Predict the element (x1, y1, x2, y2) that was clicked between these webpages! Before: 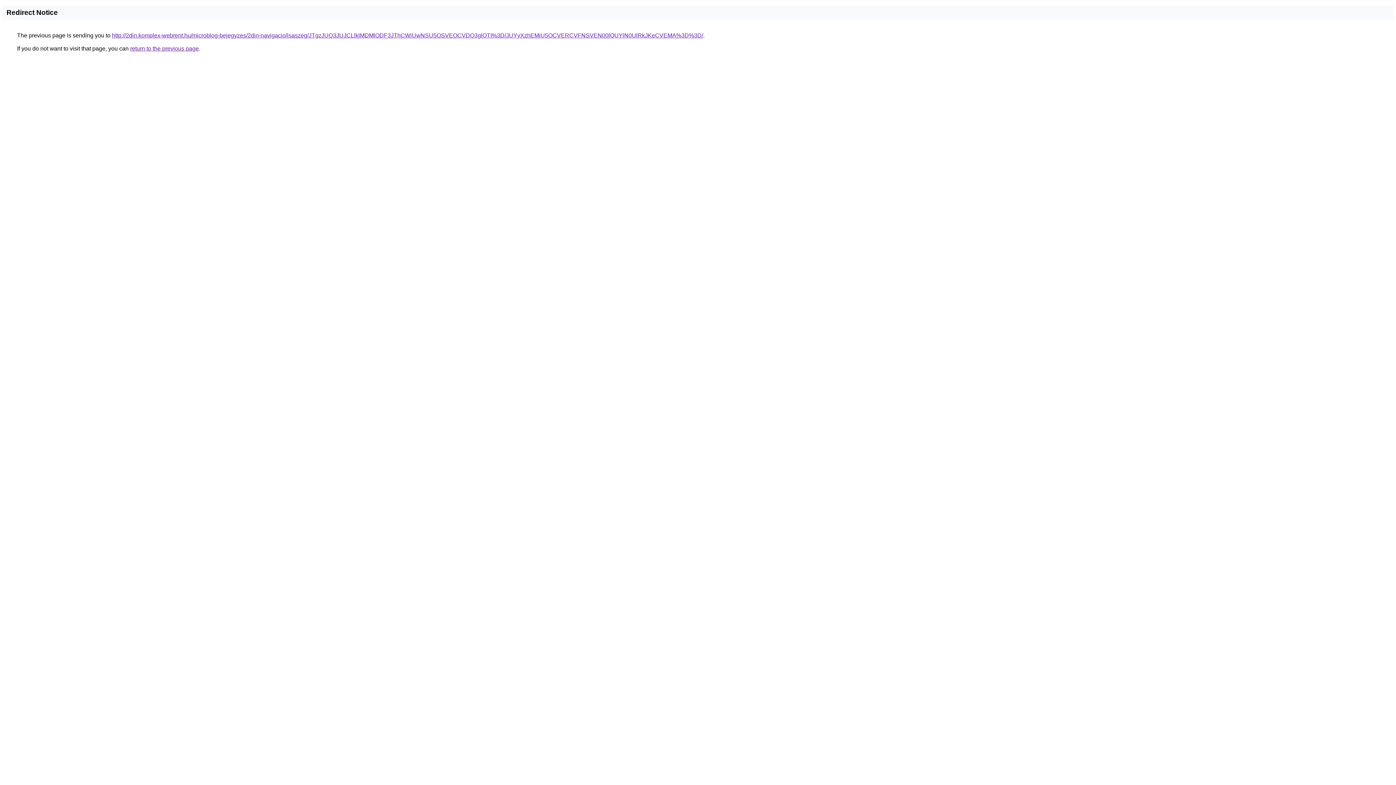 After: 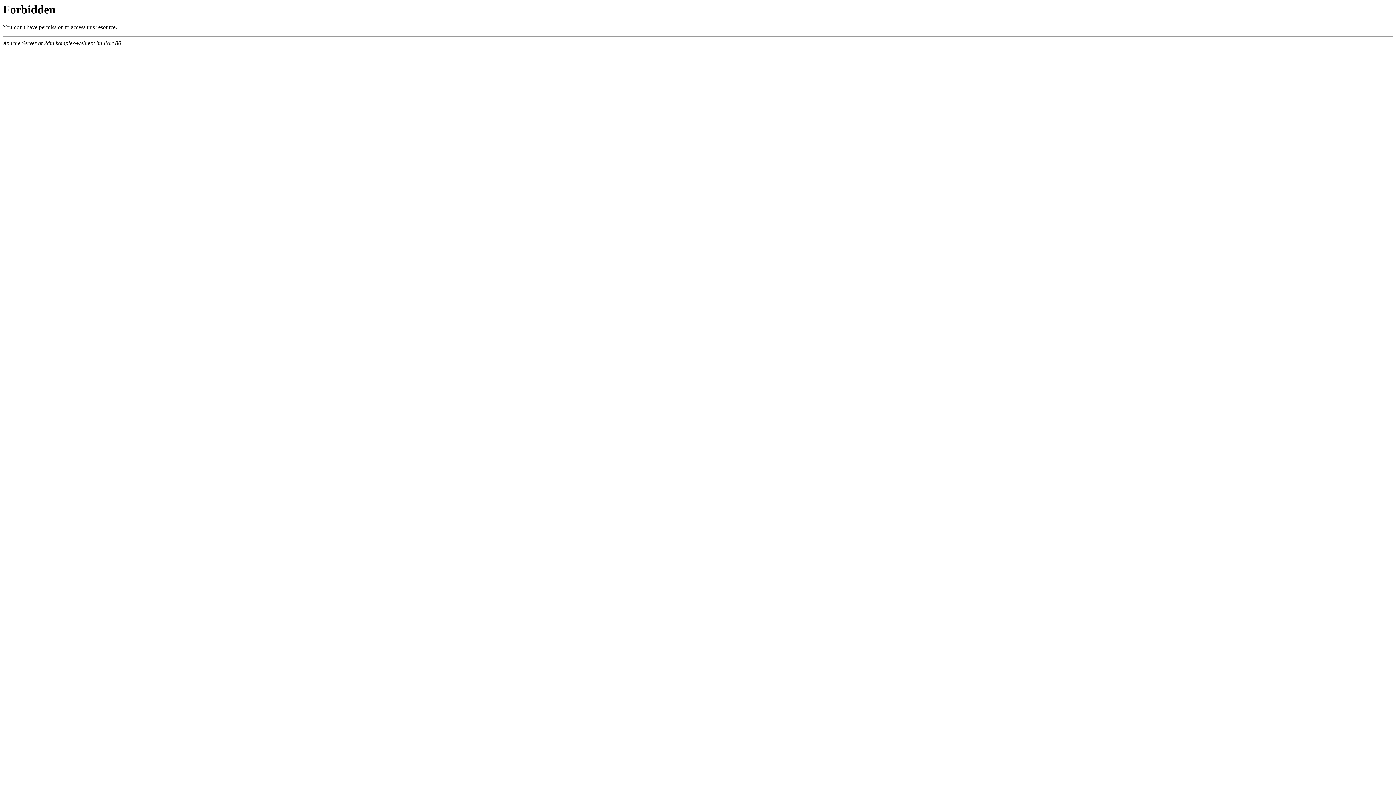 Action: label: http://2din.komplex-webrent.hu/microblog-bejegyzes/2din-navigacio/isaszeg/JTgzJUQ3JUJCLlklMDMlODF3JThCWiUwNSU5OSVEOCVDQ3glOTI%3D/JUYyXzhEMiU5OCVERCVFNSVEN00lQUYlN0UlRkJKeCVEMA%3D%3D/ bbox: (112, 32, 703, 38)